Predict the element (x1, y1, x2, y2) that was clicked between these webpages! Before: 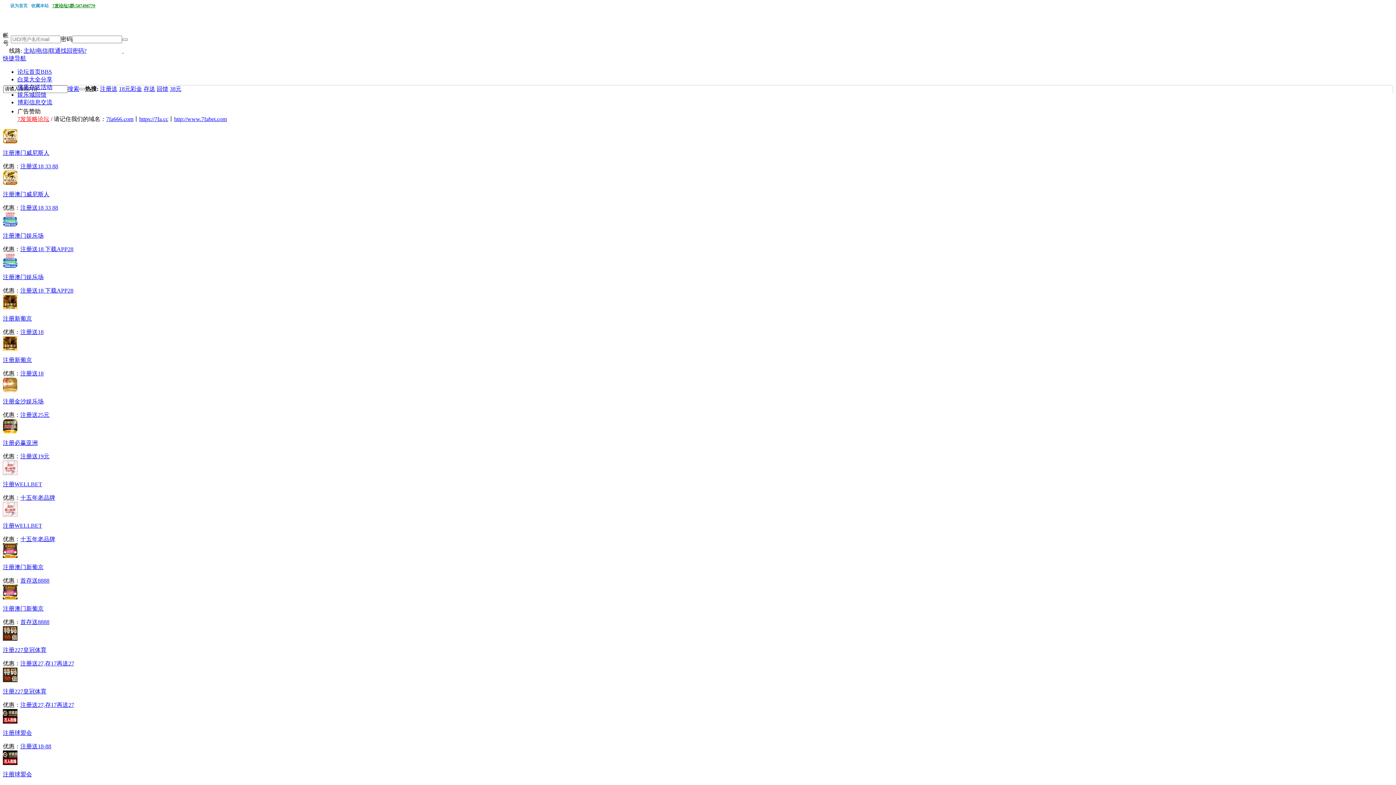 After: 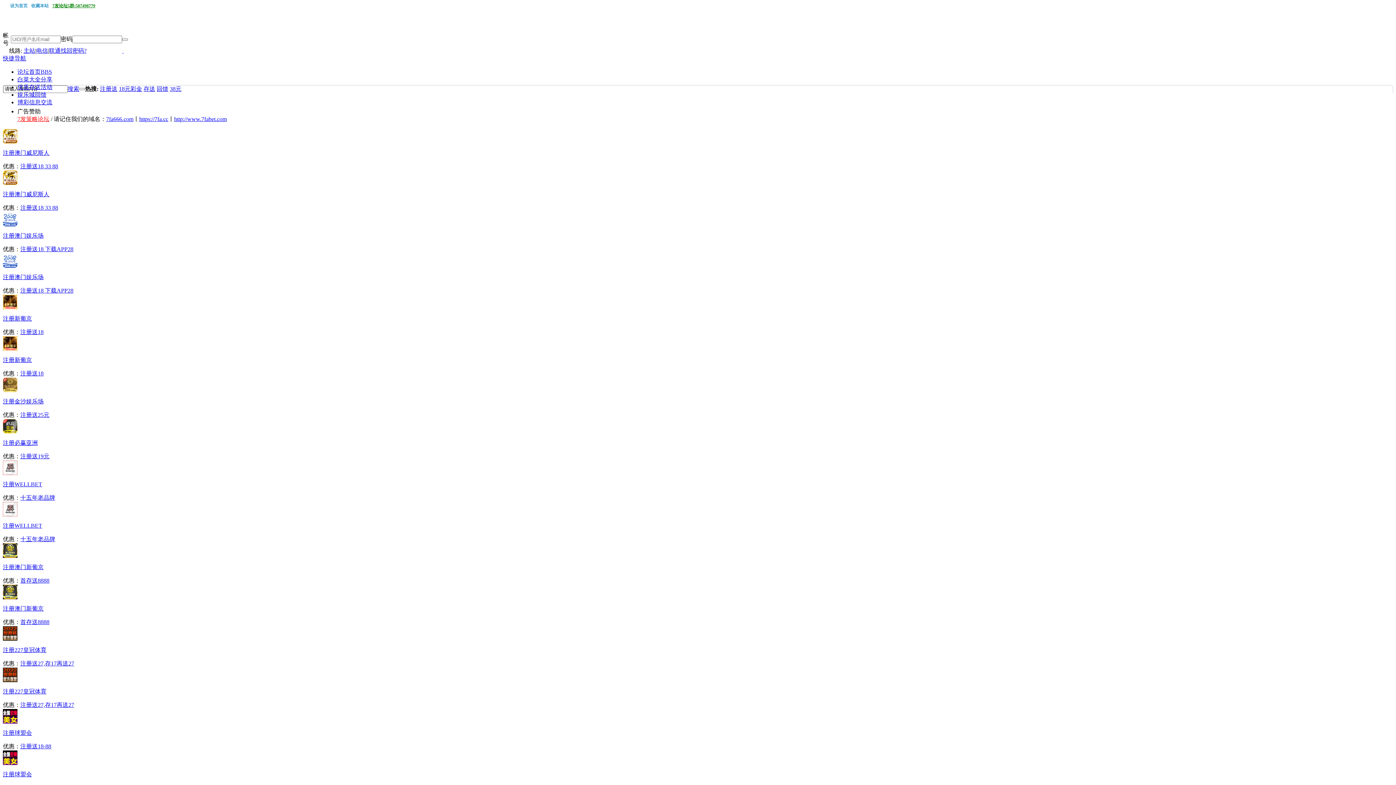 Action: bbox: (2, 760, 17, 766)